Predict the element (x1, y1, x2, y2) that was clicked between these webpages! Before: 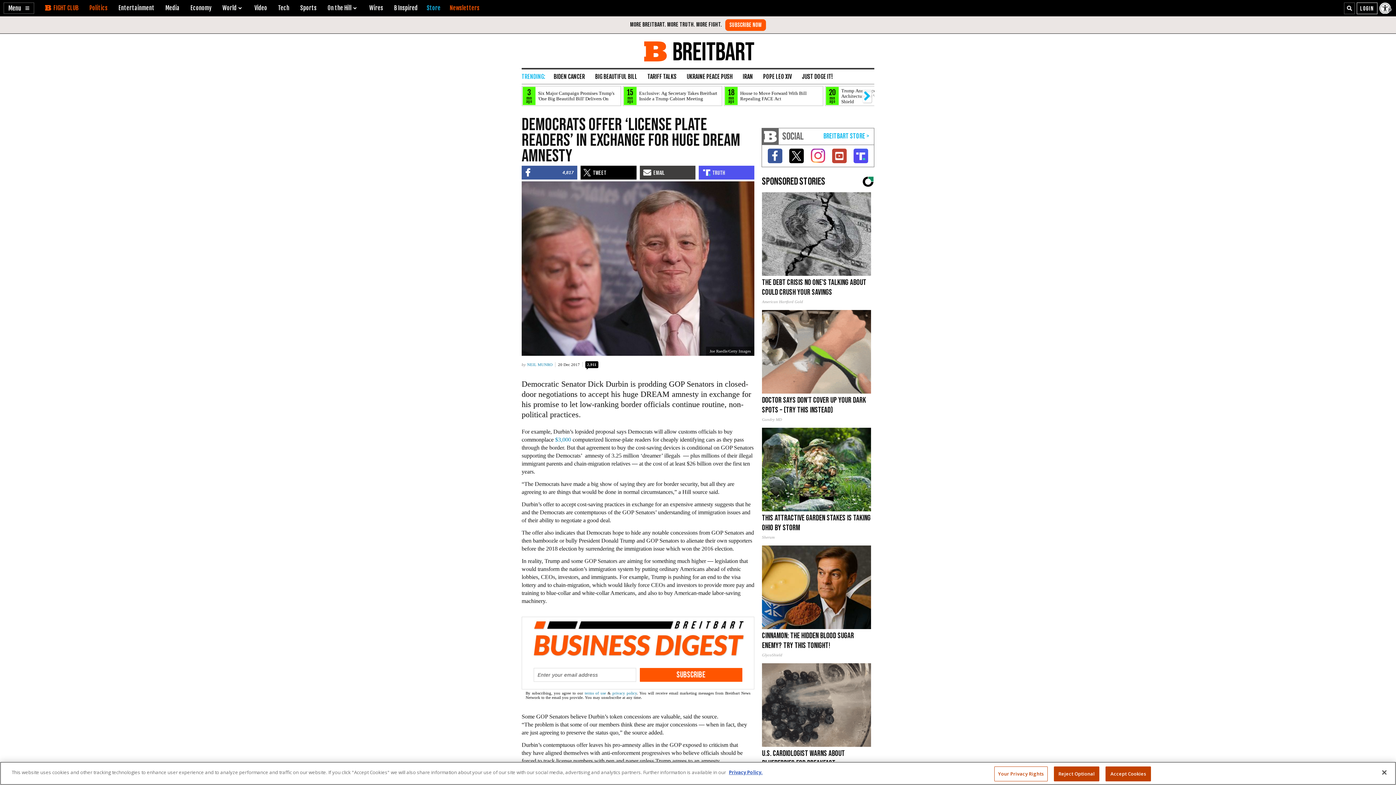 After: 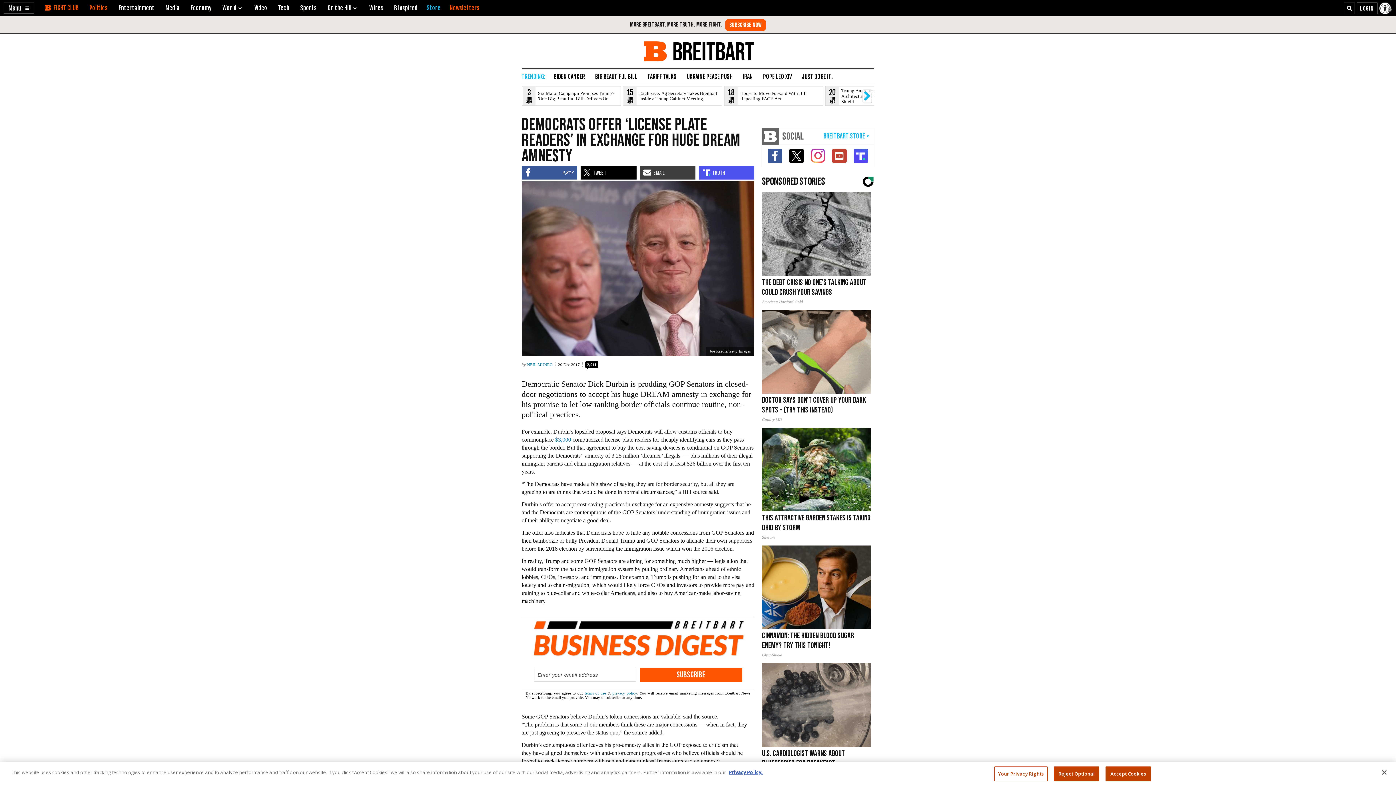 Action: bbox: (612, 691, 637, 695) label: privacy policy